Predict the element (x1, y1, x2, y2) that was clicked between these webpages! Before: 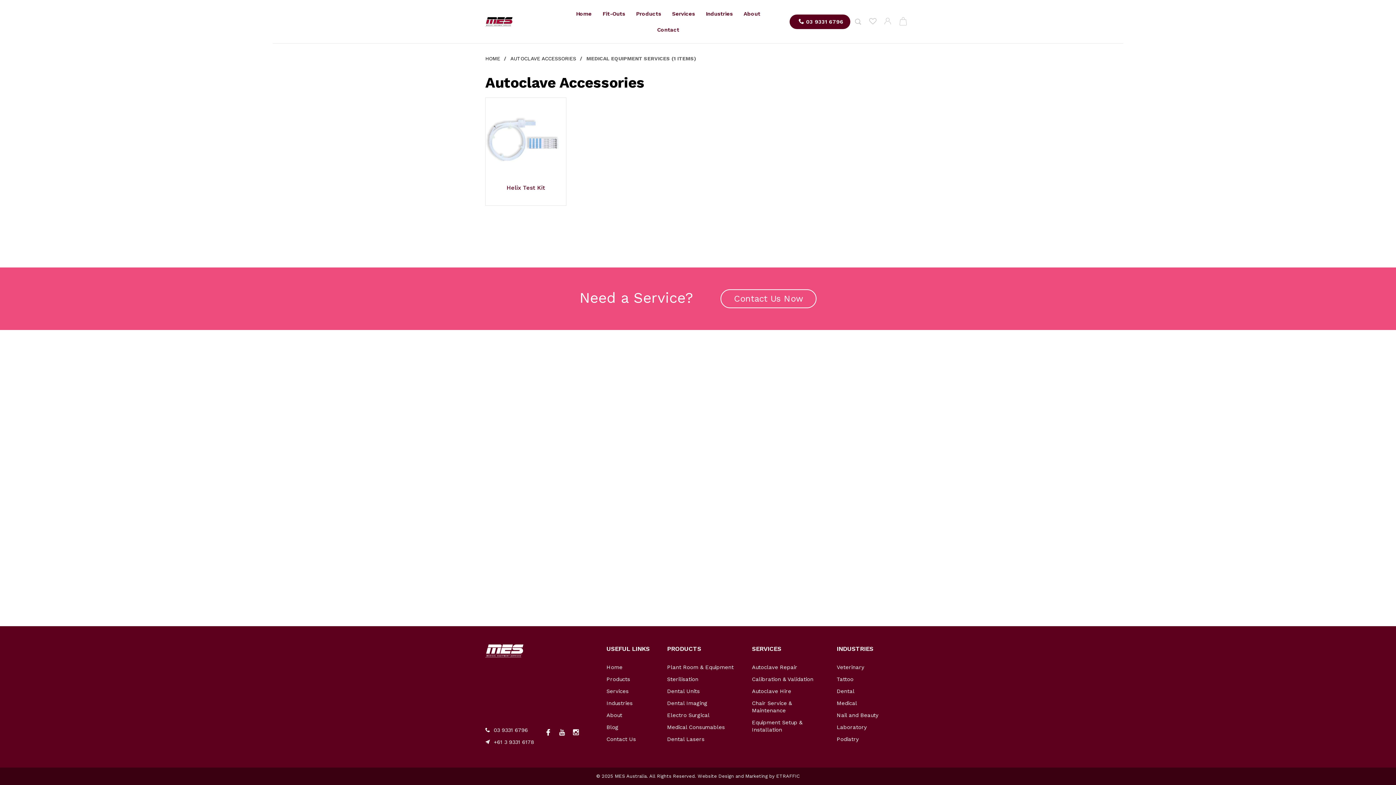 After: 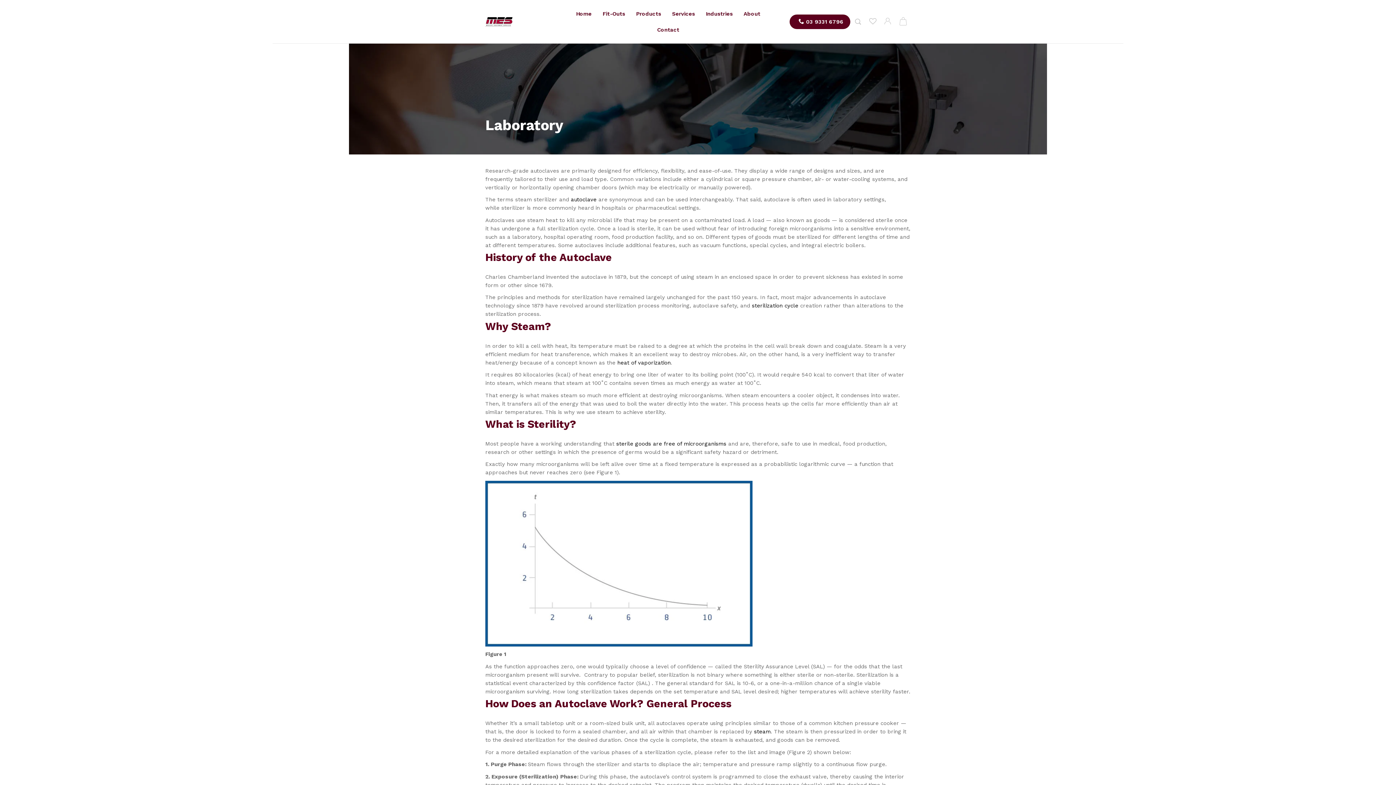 Action: bbox: (836, 724, 867, 730) label: Laboratory